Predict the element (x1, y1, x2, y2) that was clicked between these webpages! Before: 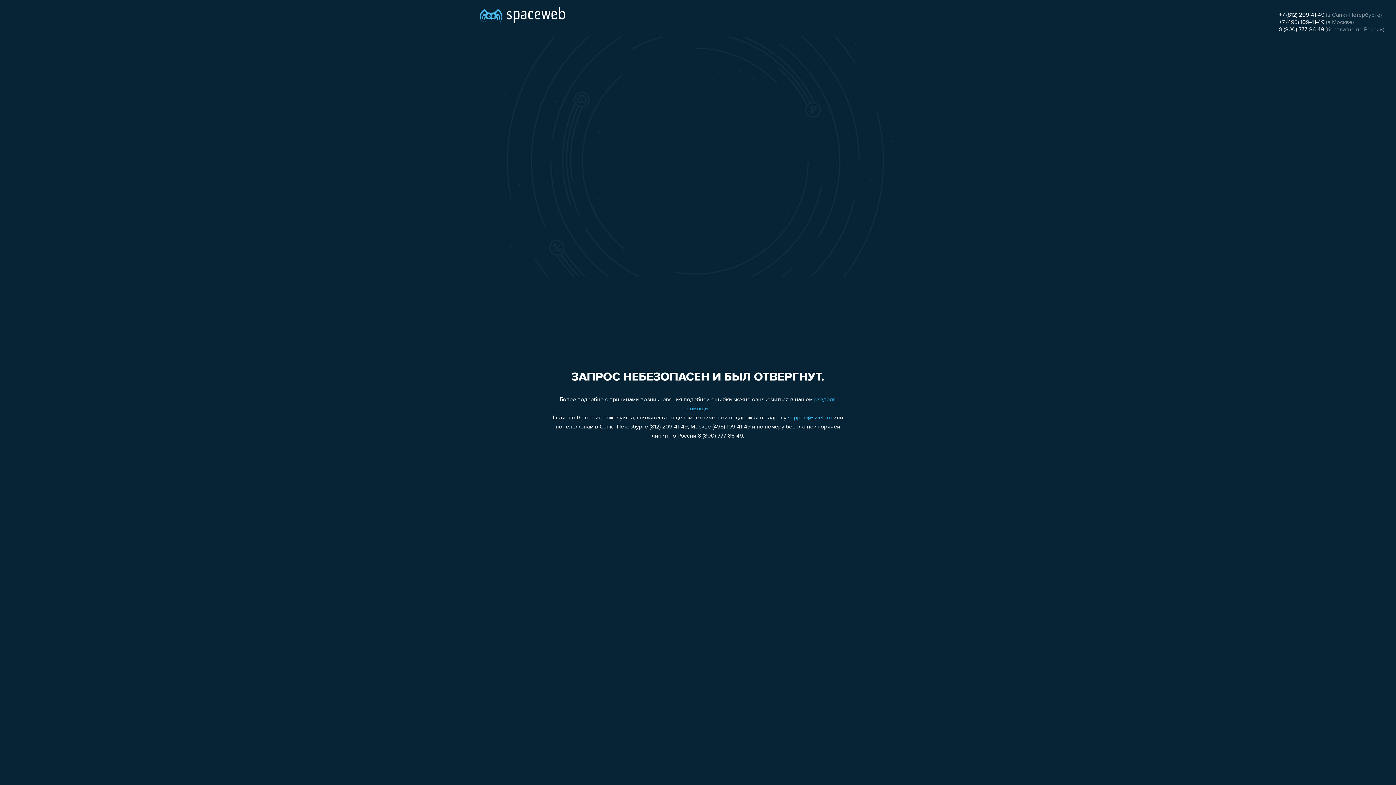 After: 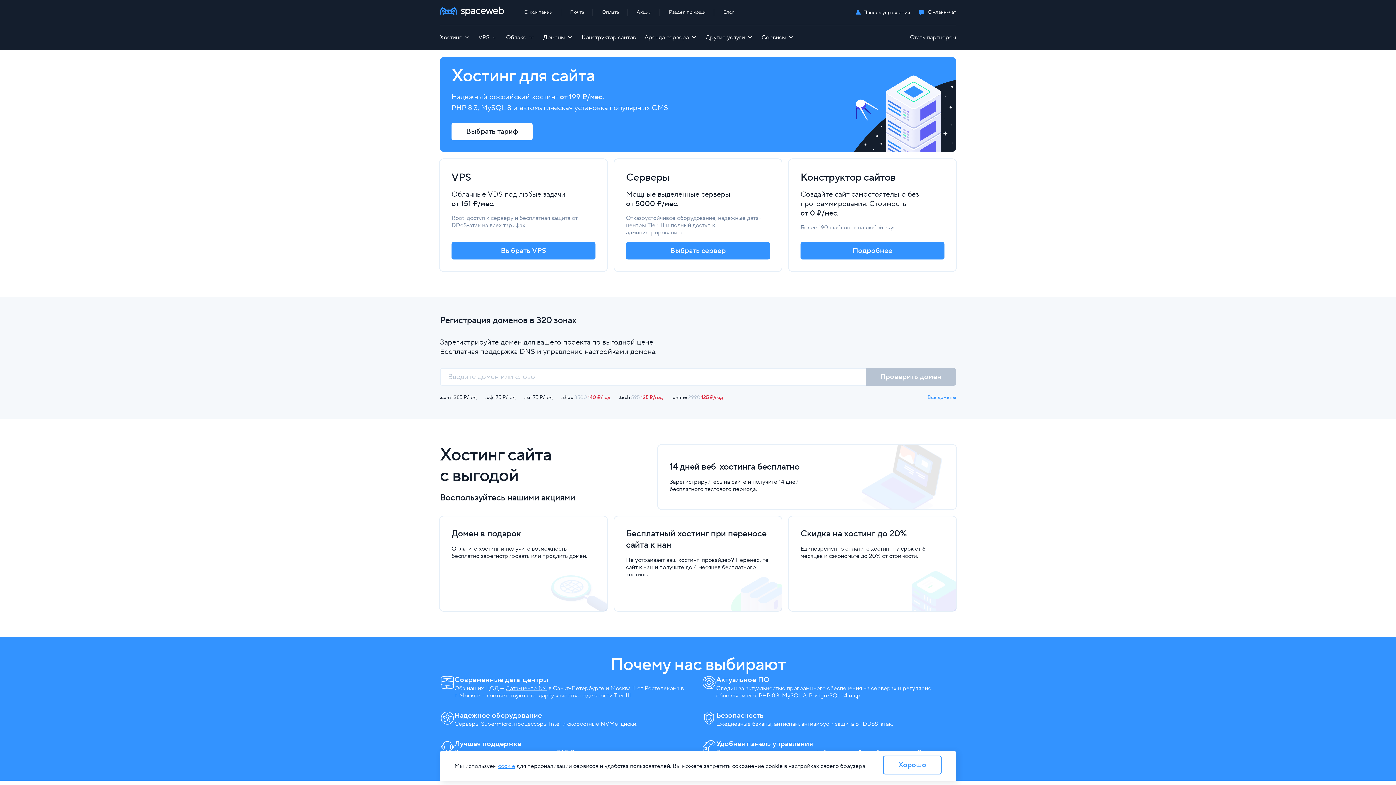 Action: bbox: (480, 0, 565, 25)